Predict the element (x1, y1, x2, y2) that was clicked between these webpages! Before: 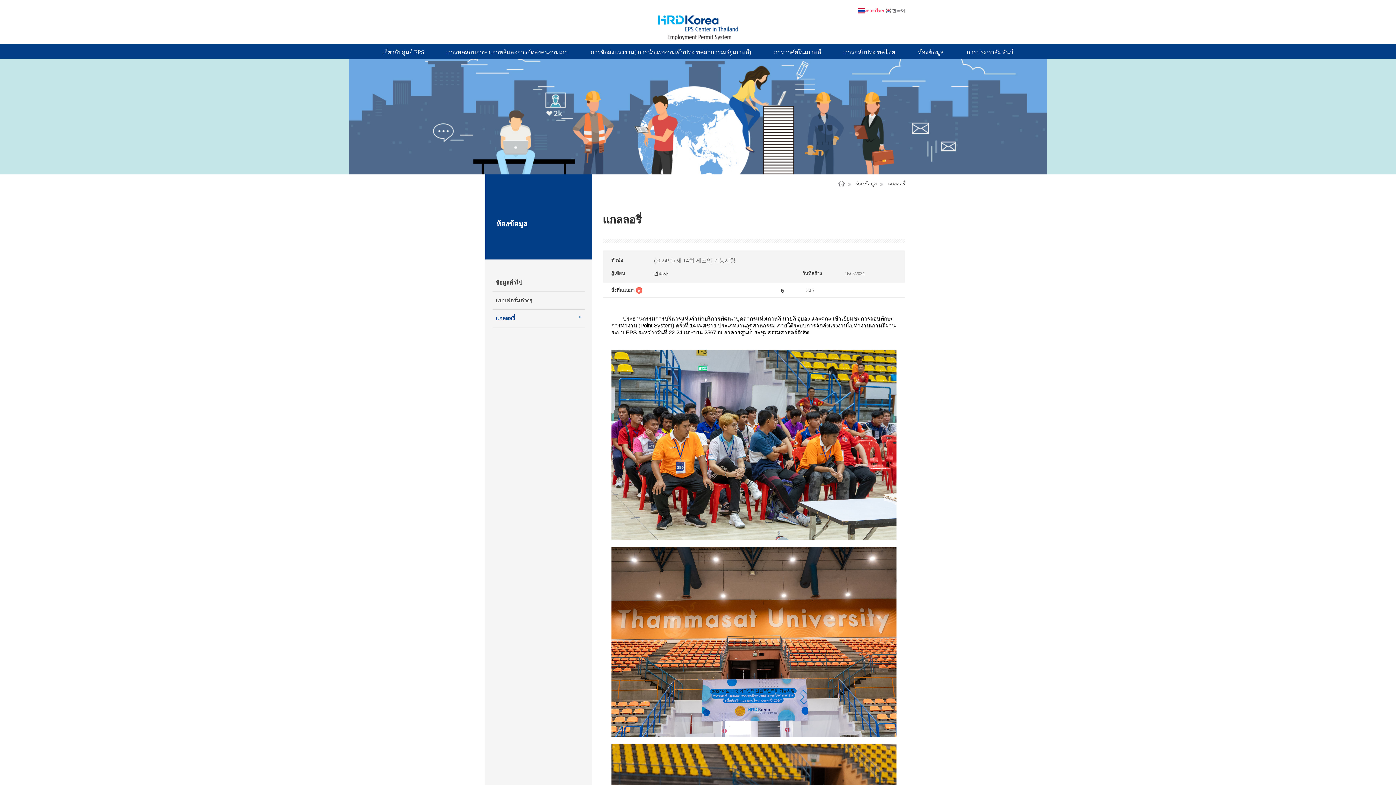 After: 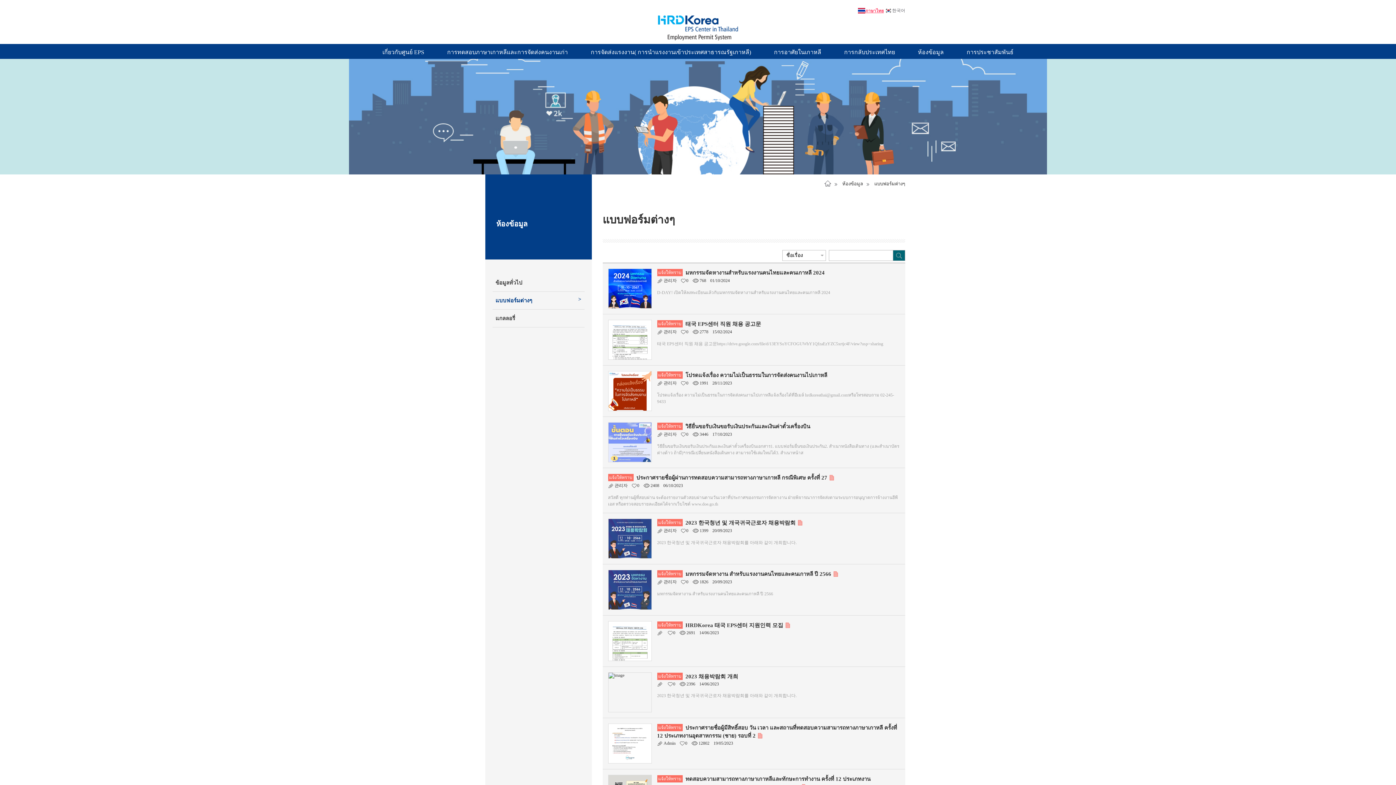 Action: bbox: (495, 297, 532, 303) label: แบบฟอร์มต่างๆ